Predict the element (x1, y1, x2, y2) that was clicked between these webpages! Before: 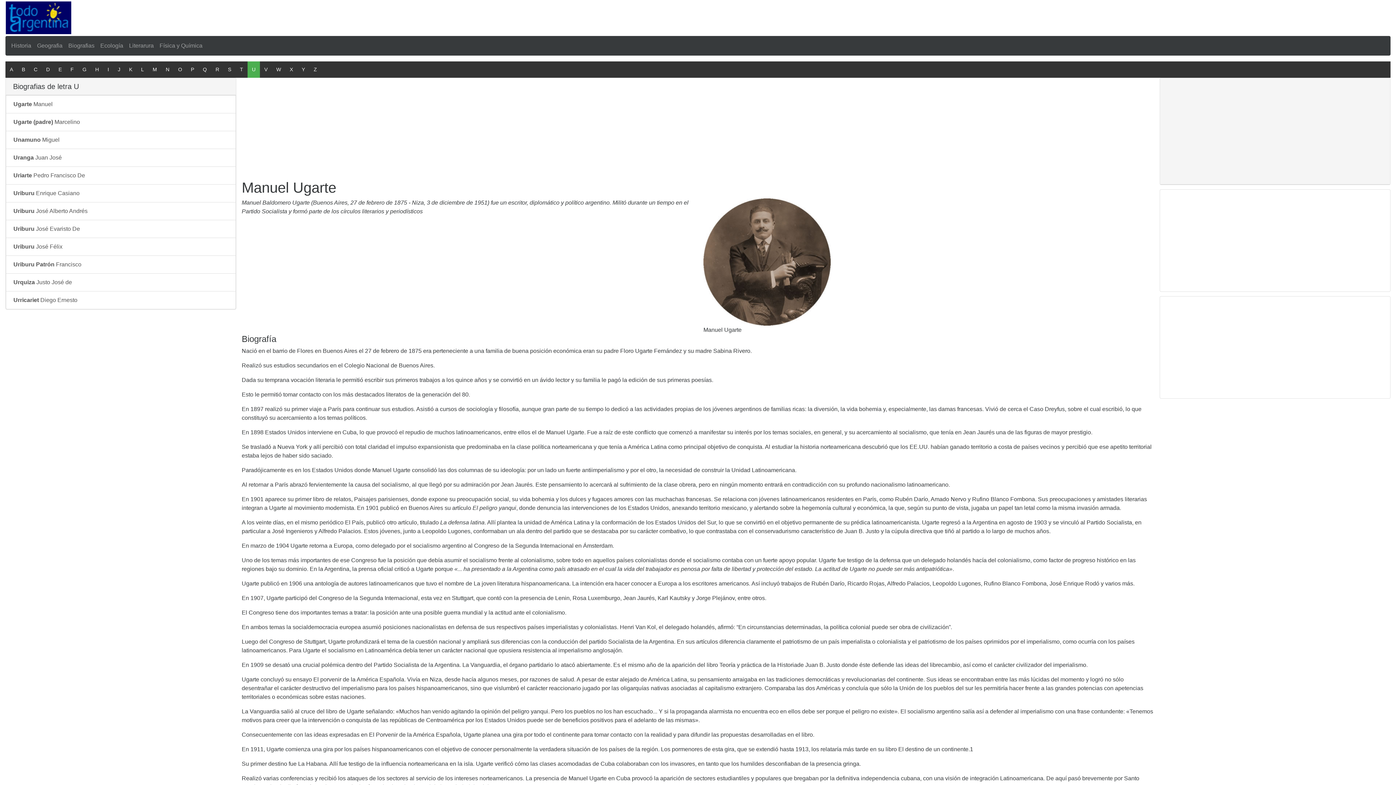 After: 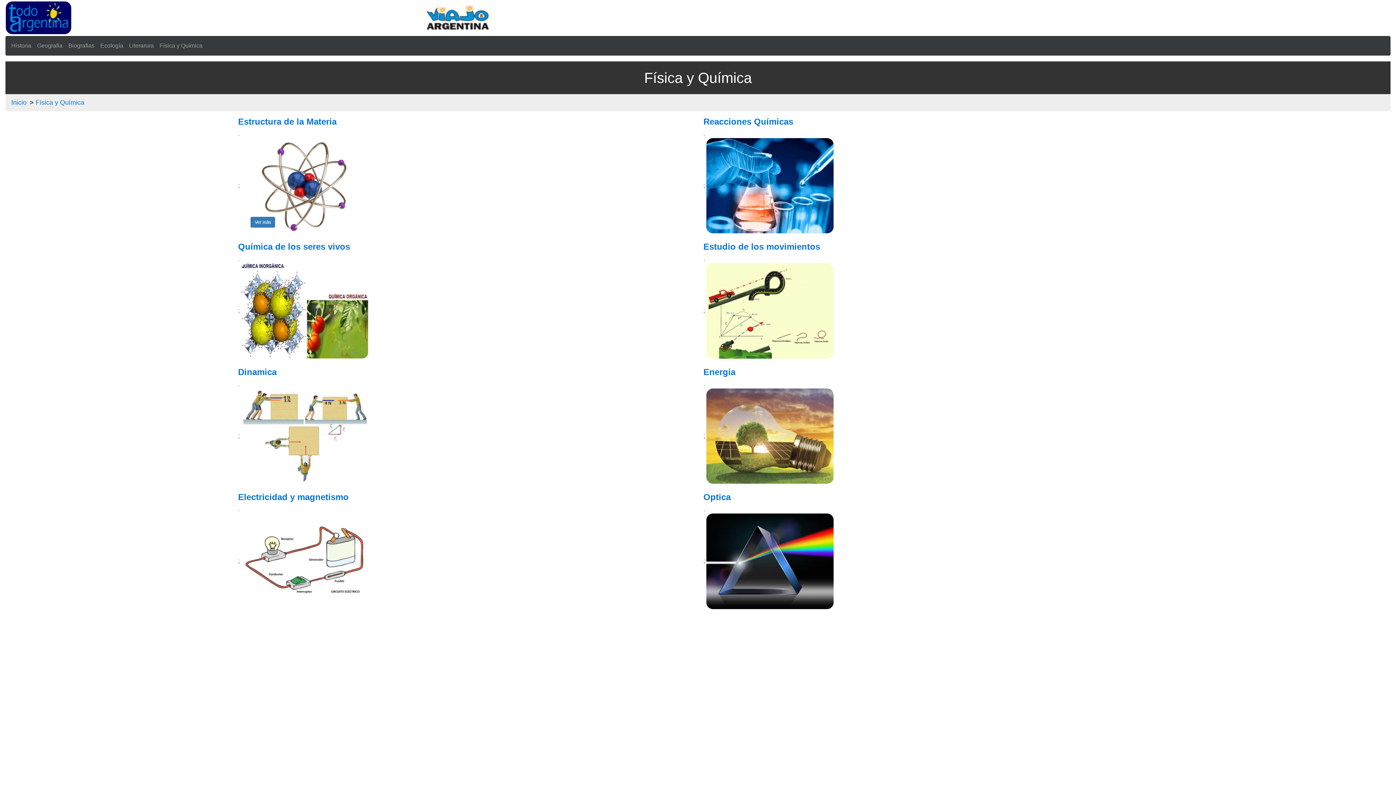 Action: label: Física y Química bbox: (159, 38, 202, 52)